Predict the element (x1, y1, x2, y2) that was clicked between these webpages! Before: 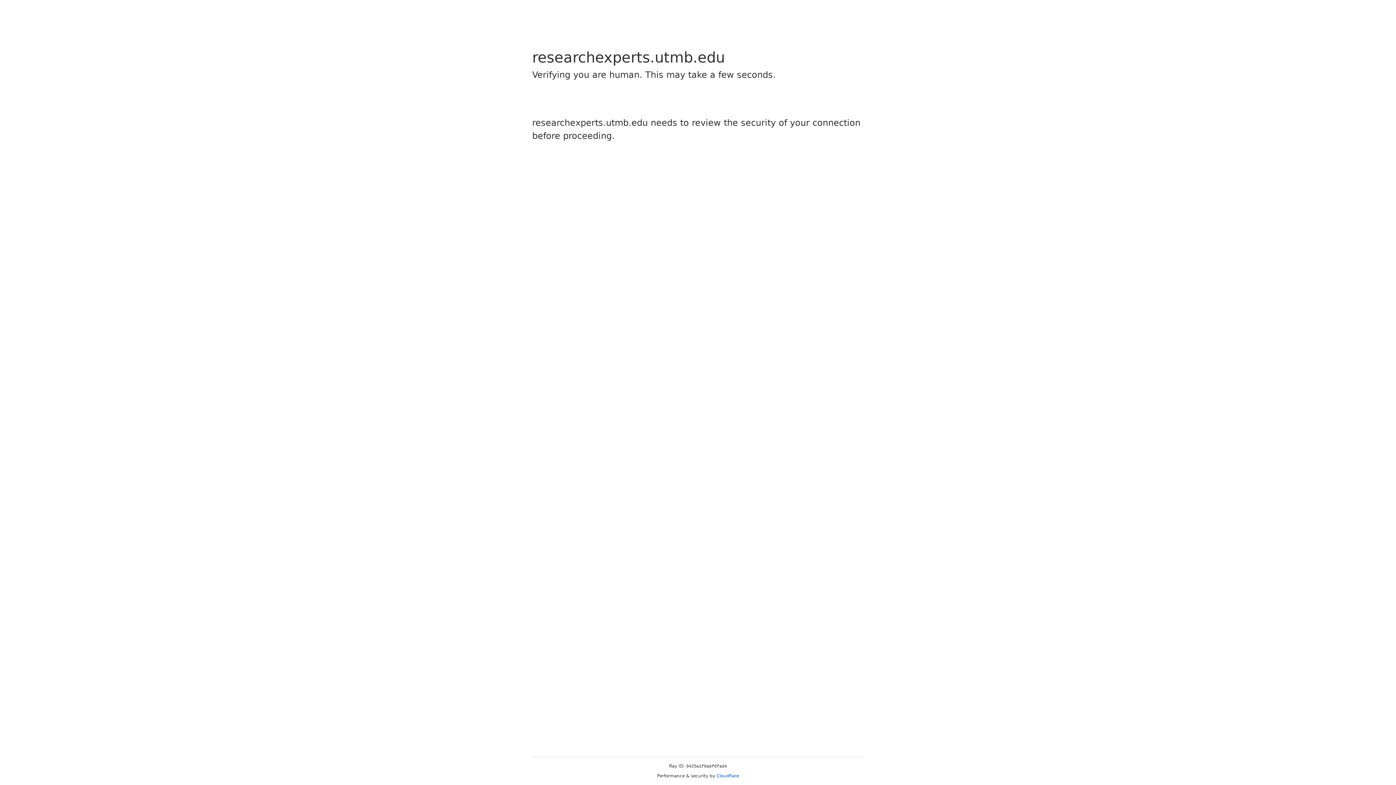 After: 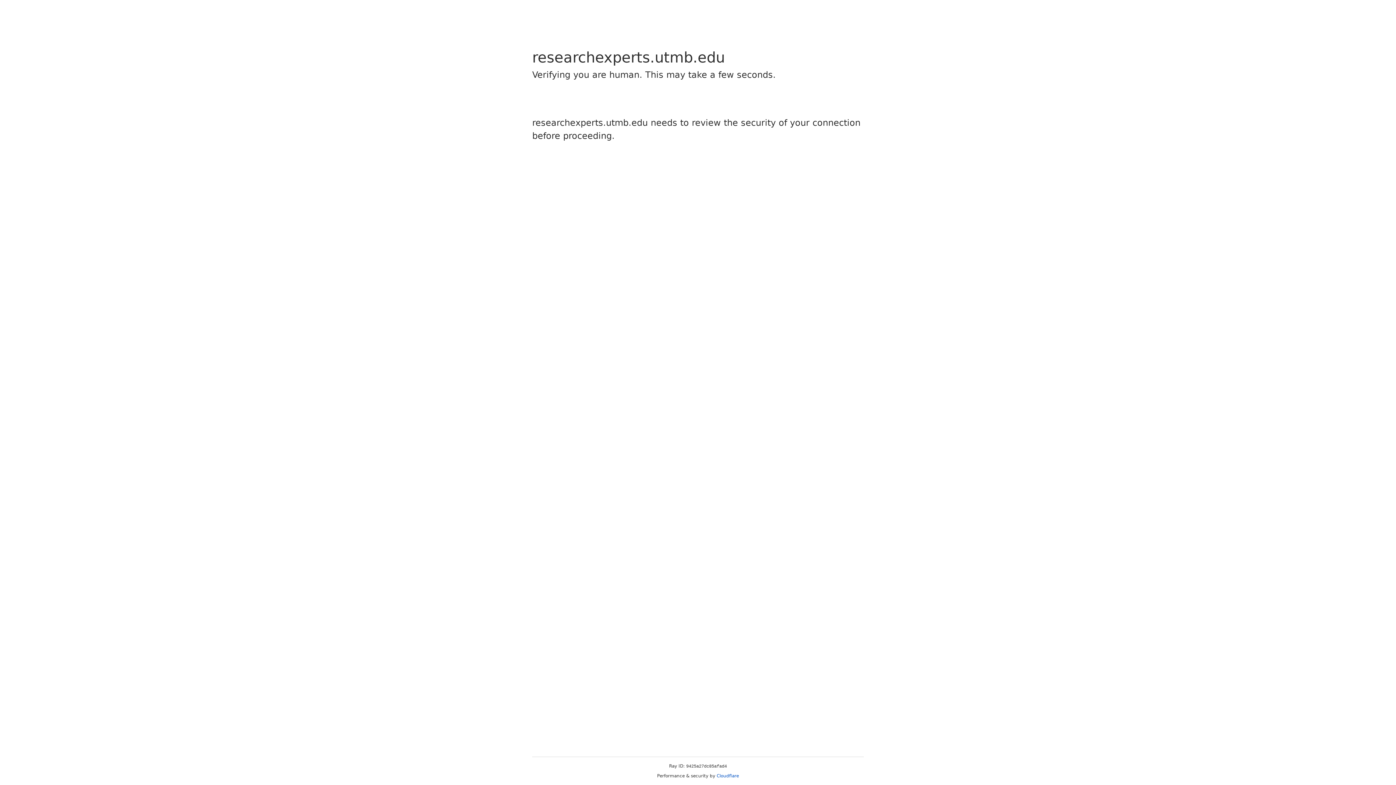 Action: bbox: (716, 773, 739, 778) label: Cloudflare